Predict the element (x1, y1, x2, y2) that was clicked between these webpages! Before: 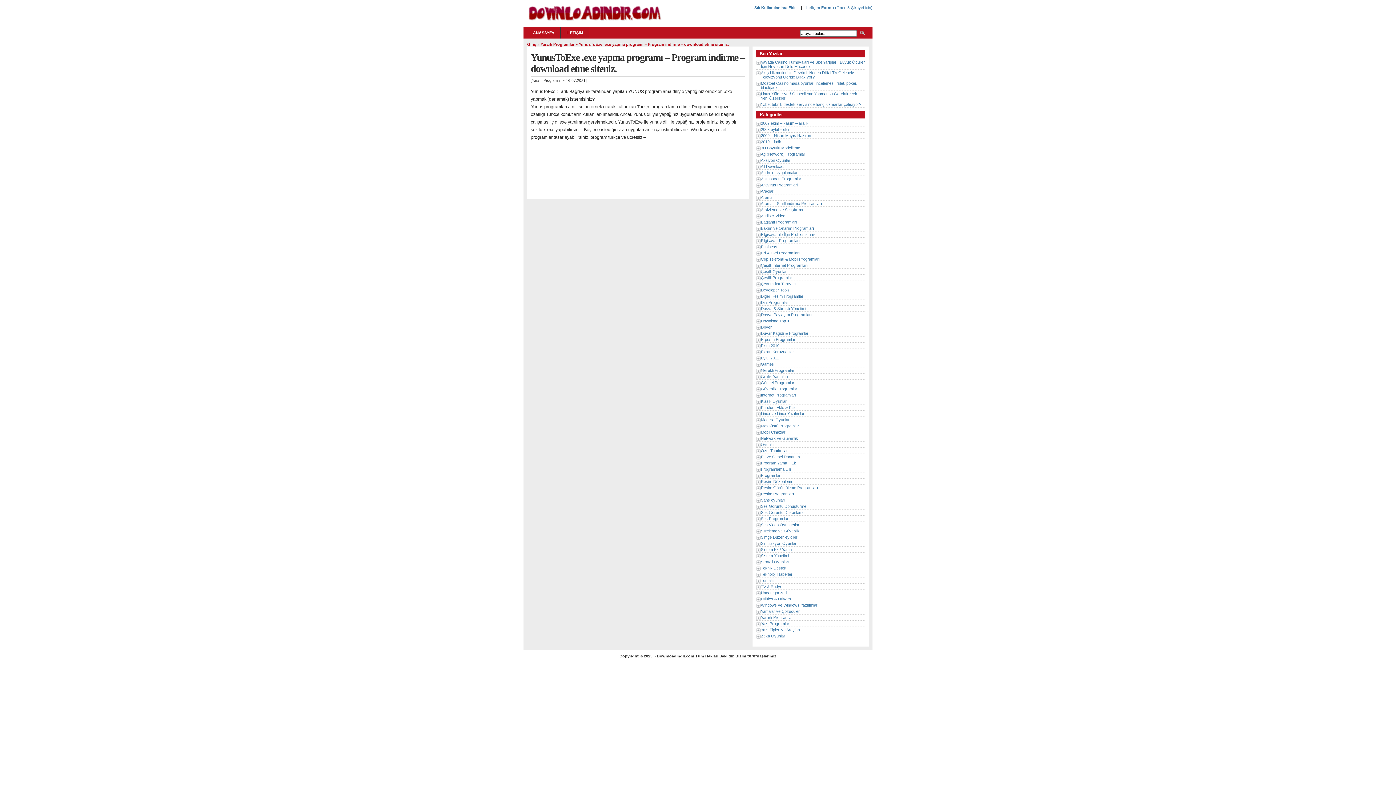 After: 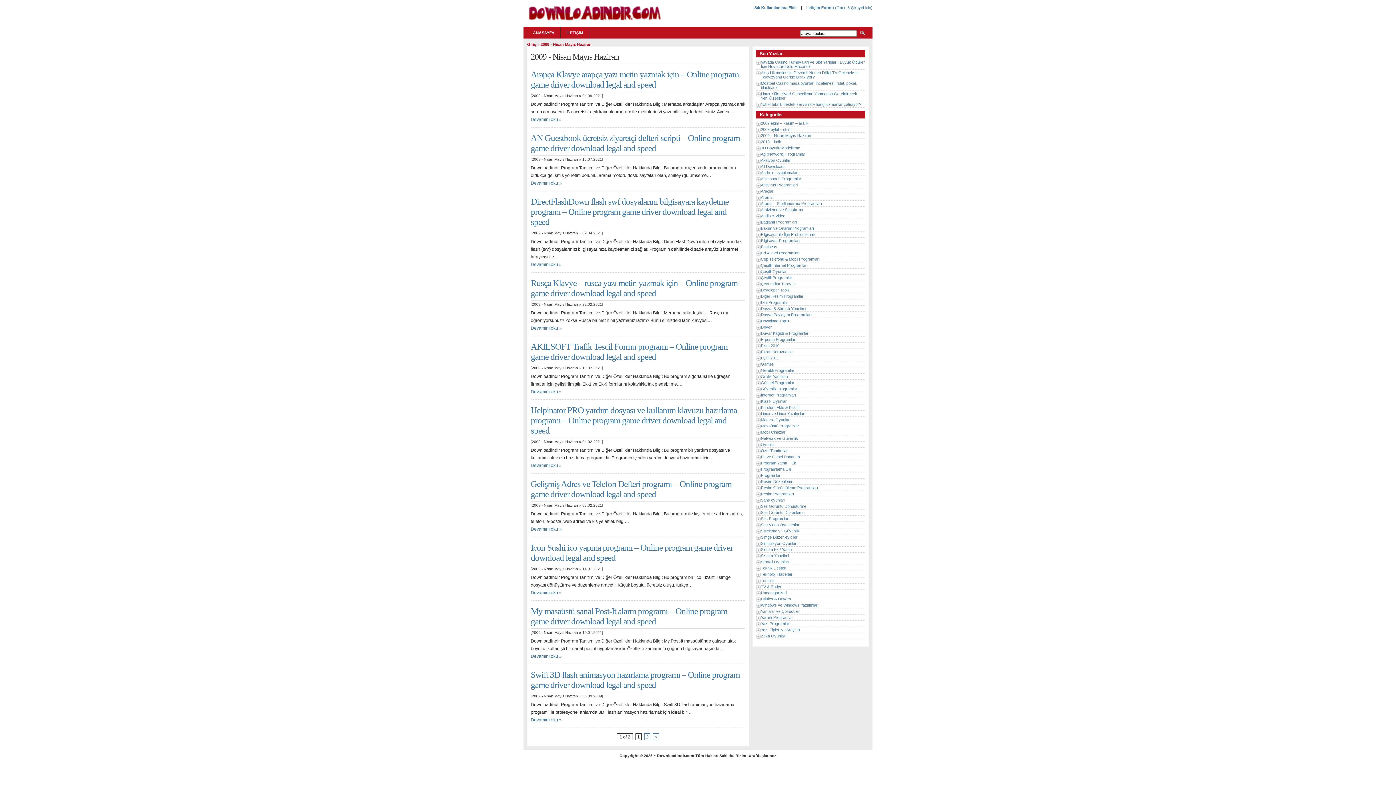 Action: bbox: (761, 133, 811, 137) label: 2009 – Nisan Mayıs Haziran